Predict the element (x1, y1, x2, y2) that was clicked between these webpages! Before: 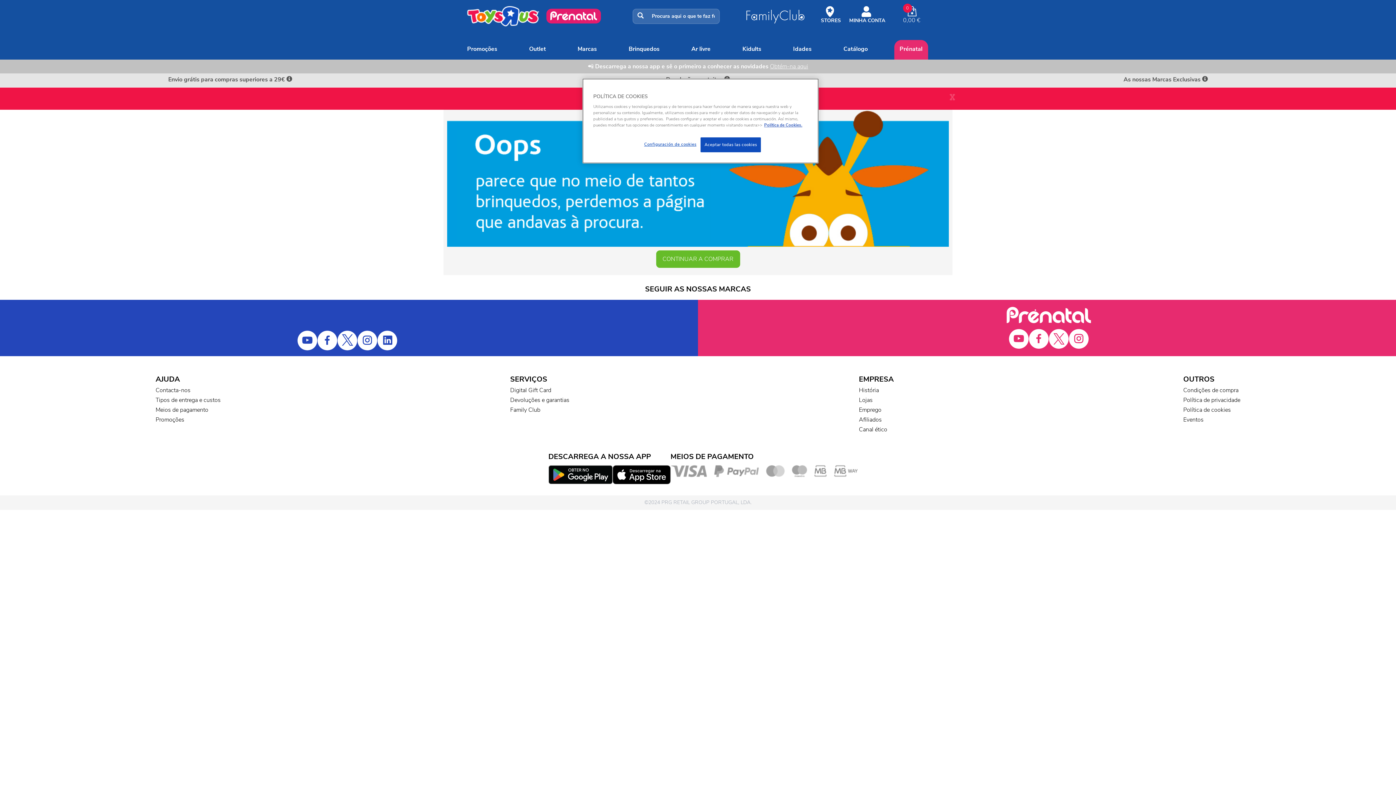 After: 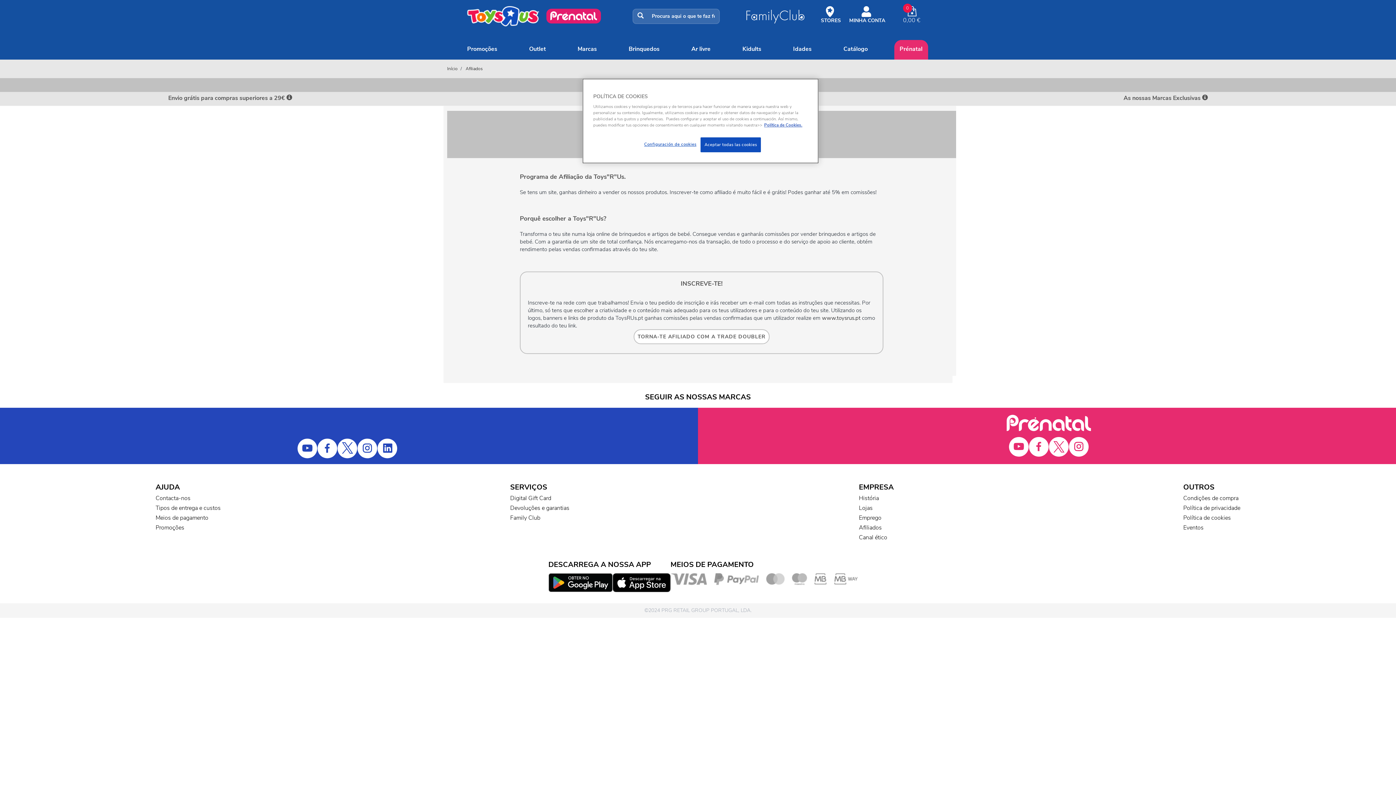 Action: bbox: (859, 286, 882, 294) label: Afiliados